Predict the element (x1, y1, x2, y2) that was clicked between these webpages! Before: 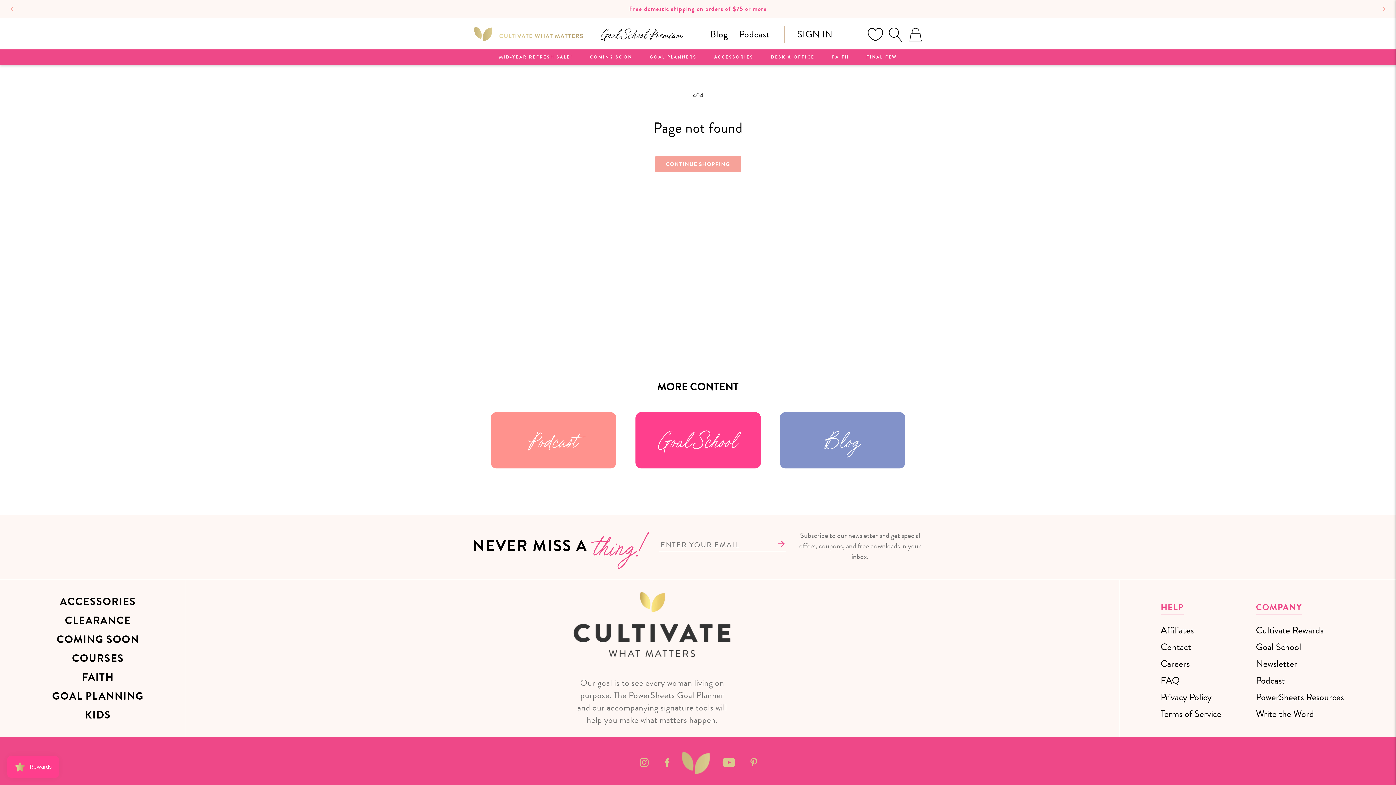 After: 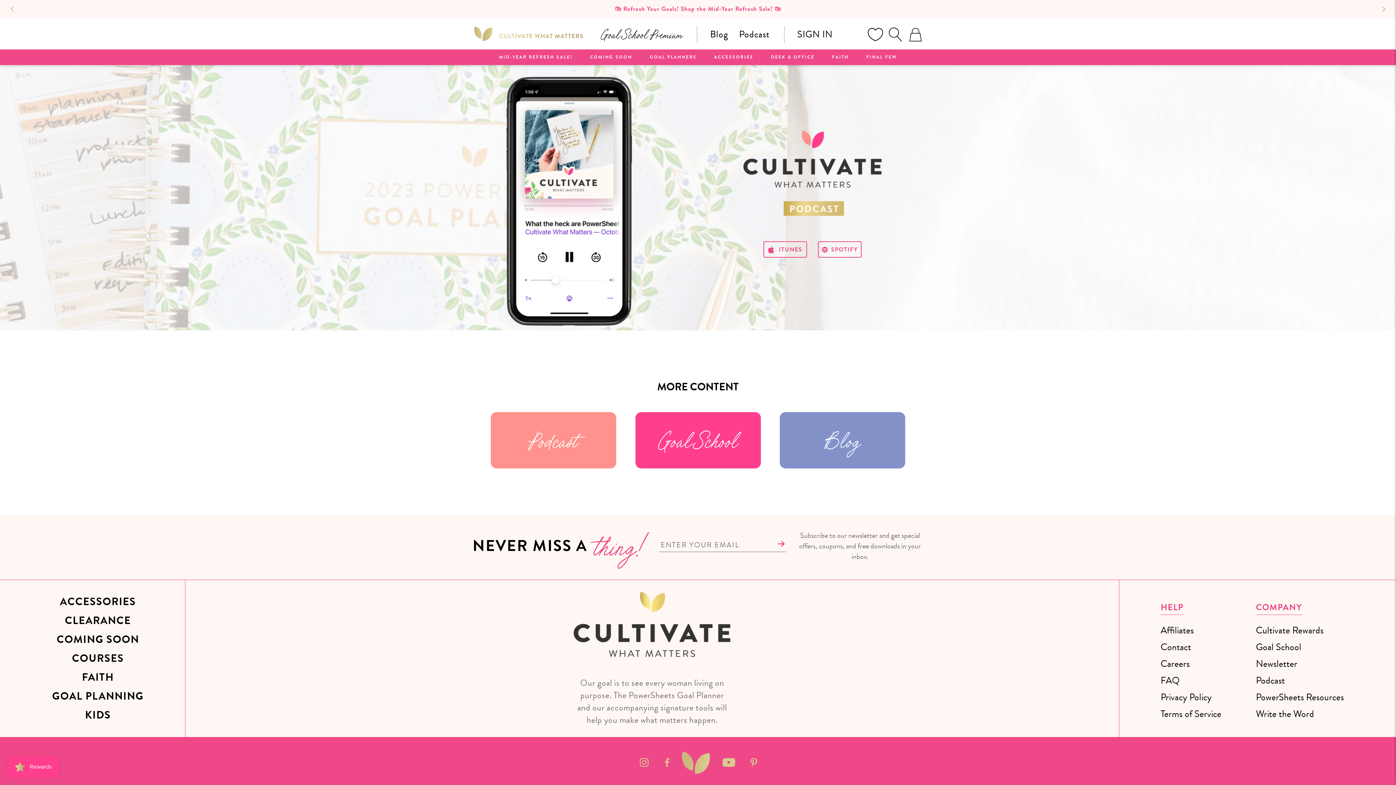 Action: label: Podcast bbox: (490, 412, 616, 468)